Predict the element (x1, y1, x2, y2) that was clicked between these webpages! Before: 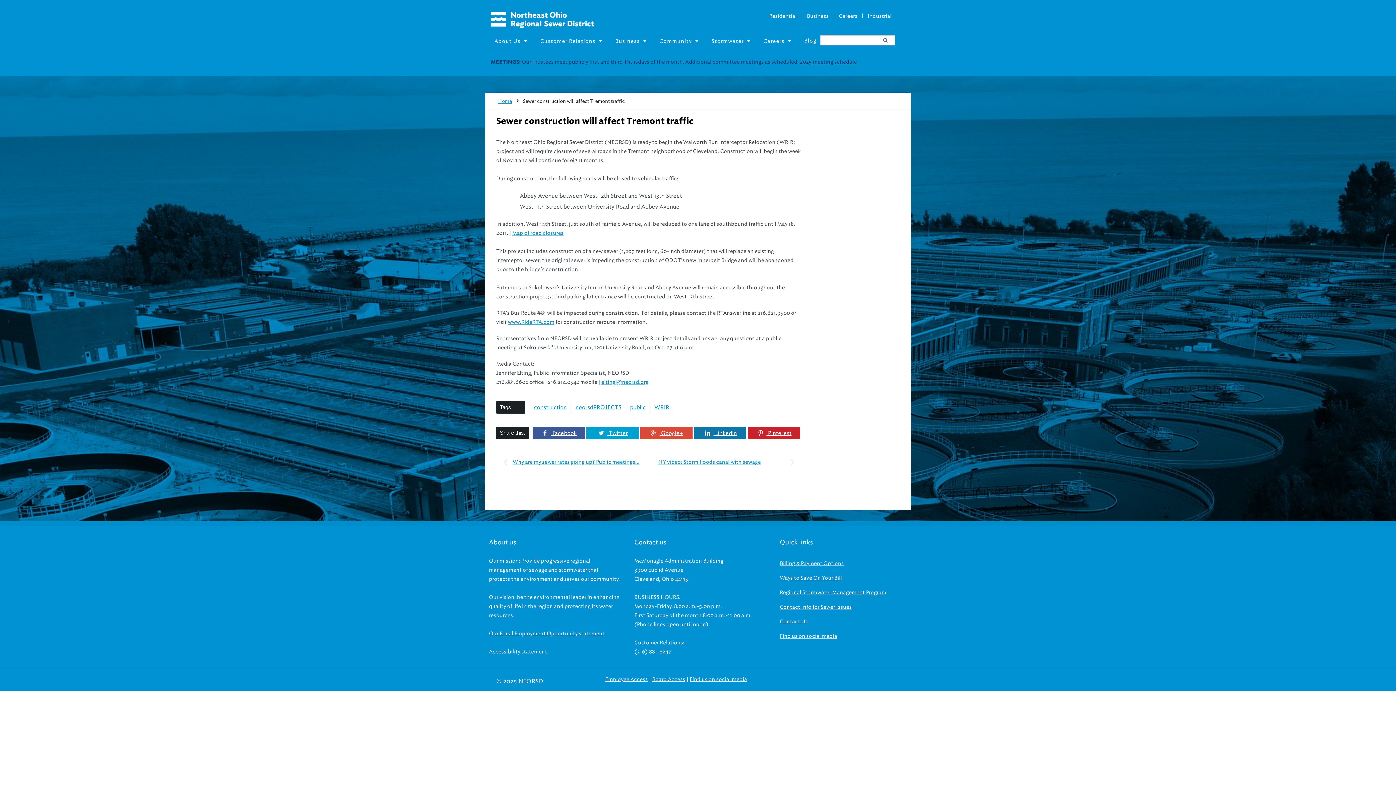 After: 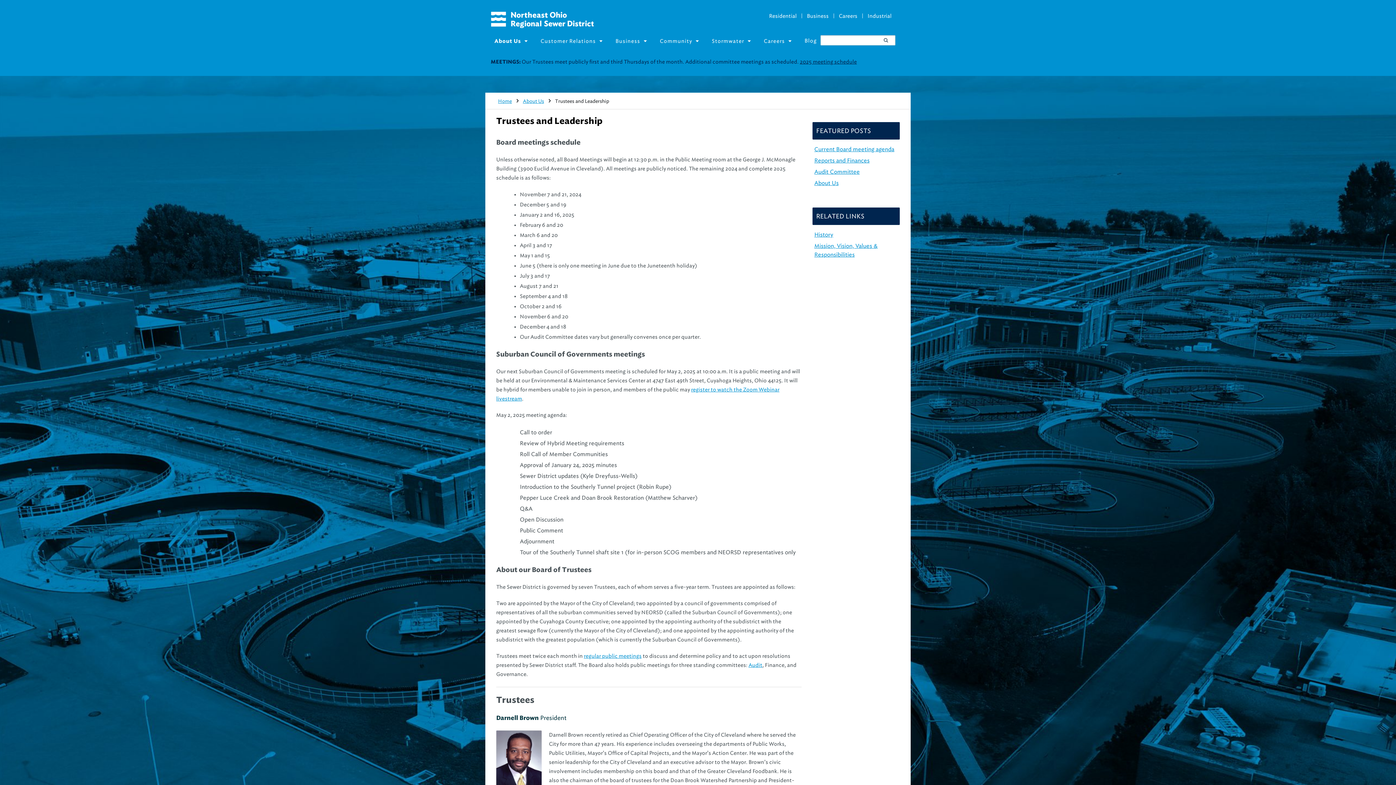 Action: label: 2025 meeting schedule bbox: (800, 58, 857, 65)